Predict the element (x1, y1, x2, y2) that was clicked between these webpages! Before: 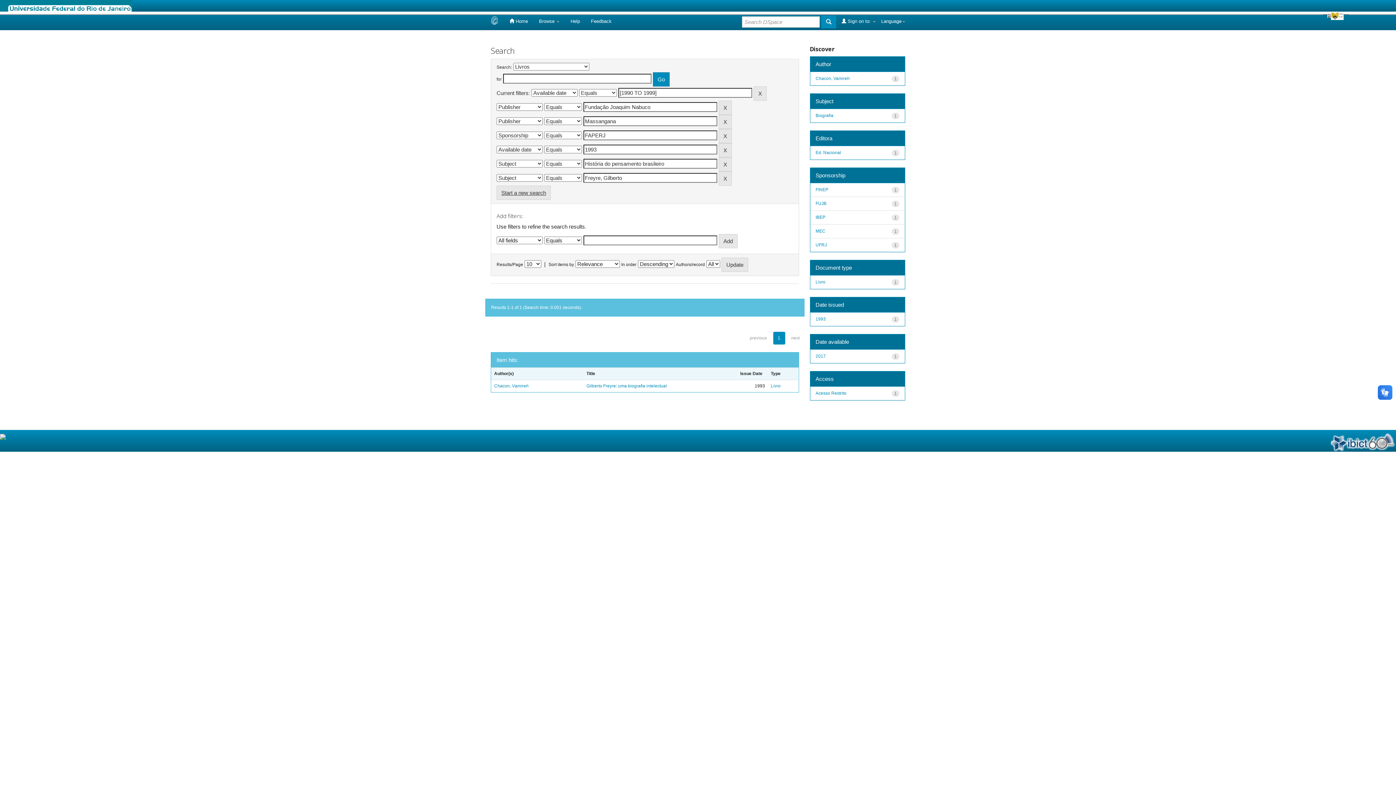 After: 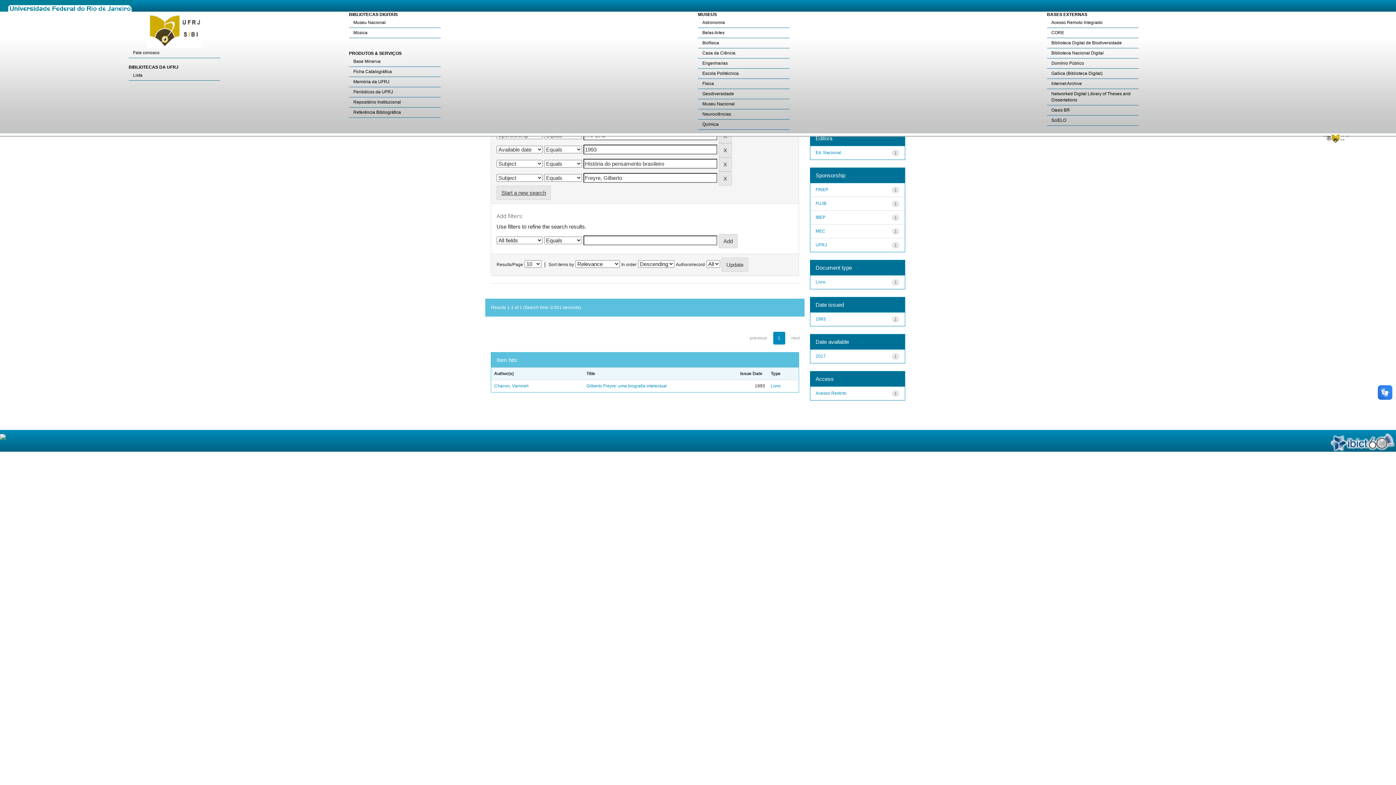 Action: bbox: (1323, 11, 1349, 20)